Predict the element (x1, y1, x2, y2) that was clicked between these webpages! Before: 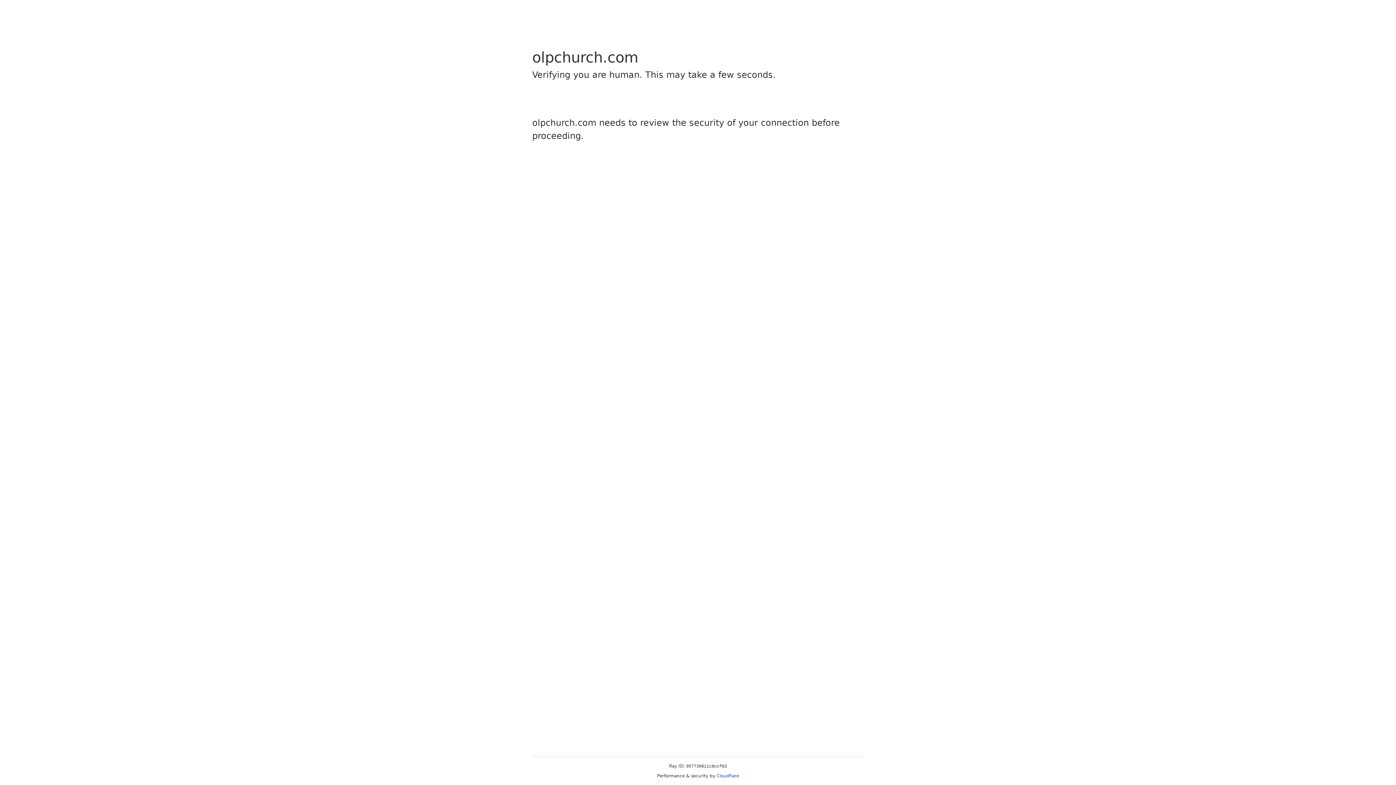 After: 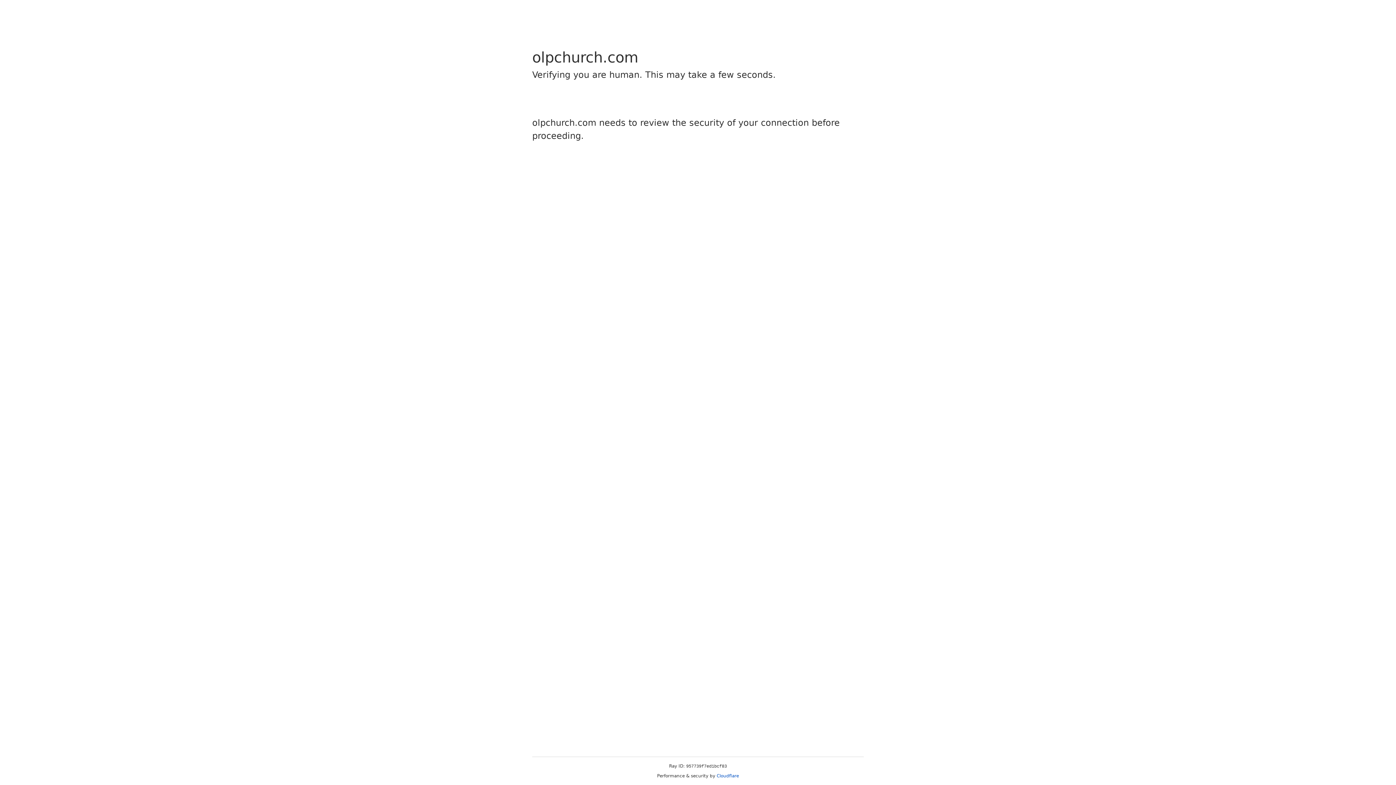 Action: label: Cloudflare bbox: (716, 773, 739, 778)